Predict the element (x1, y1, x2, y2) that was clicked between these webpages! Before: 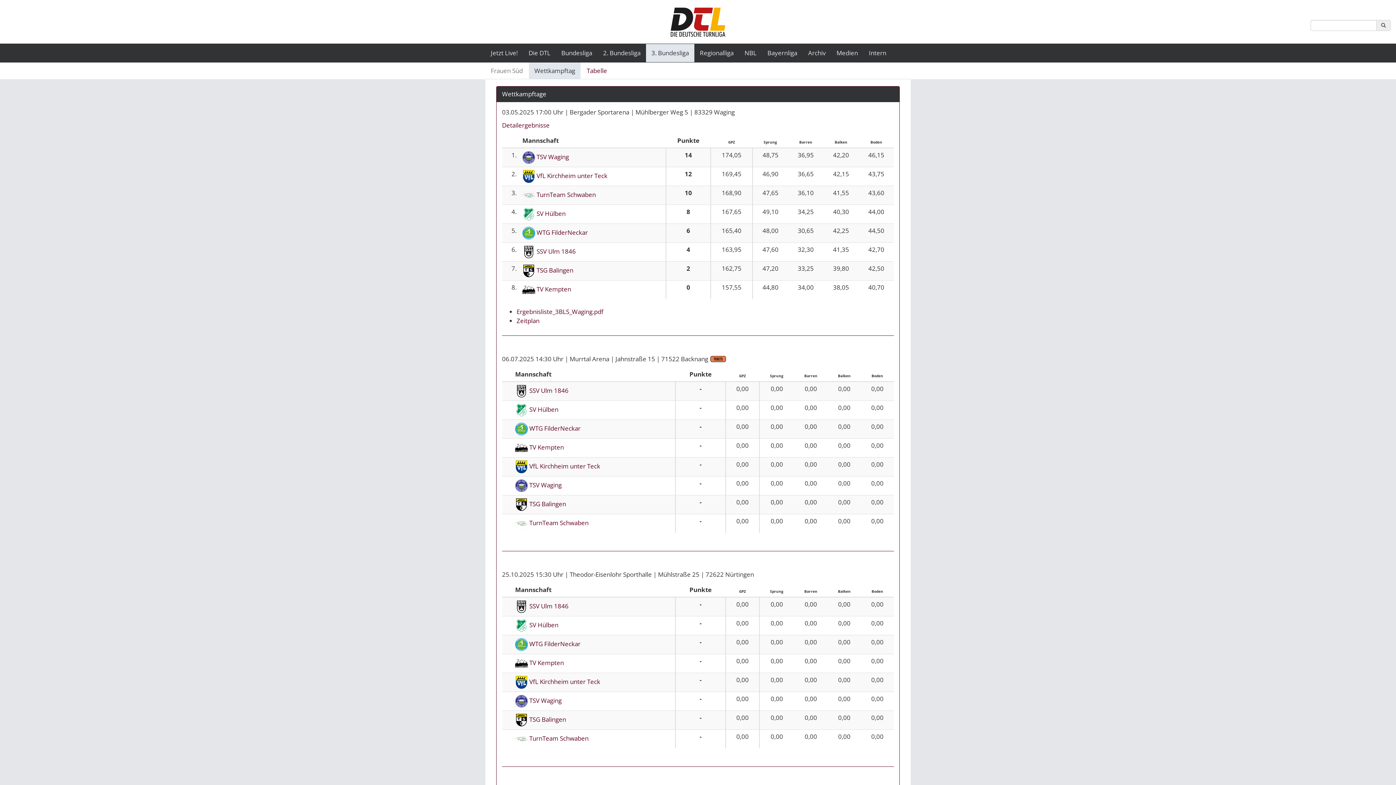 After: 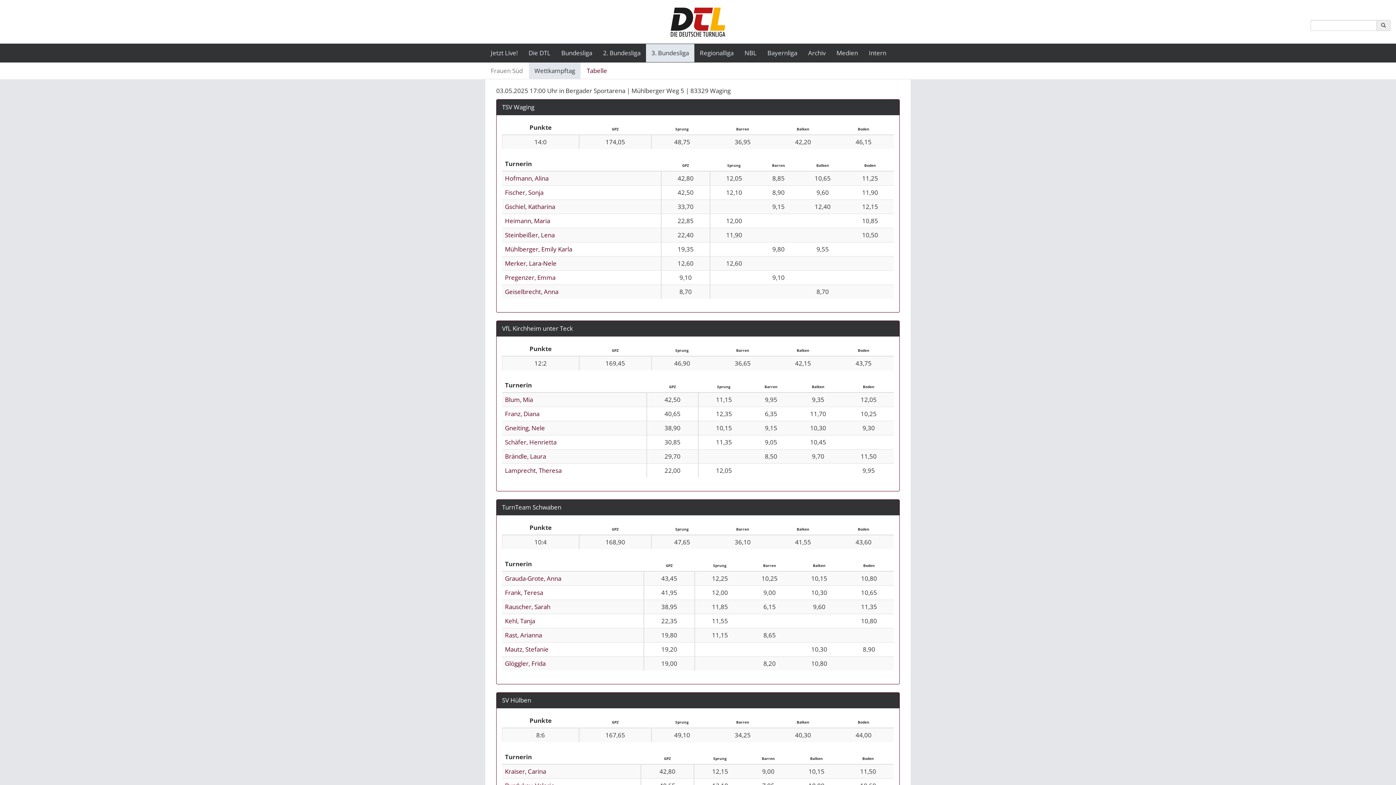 Action: bbox: (502, 121, 549, 129) label: Detailergebnisse